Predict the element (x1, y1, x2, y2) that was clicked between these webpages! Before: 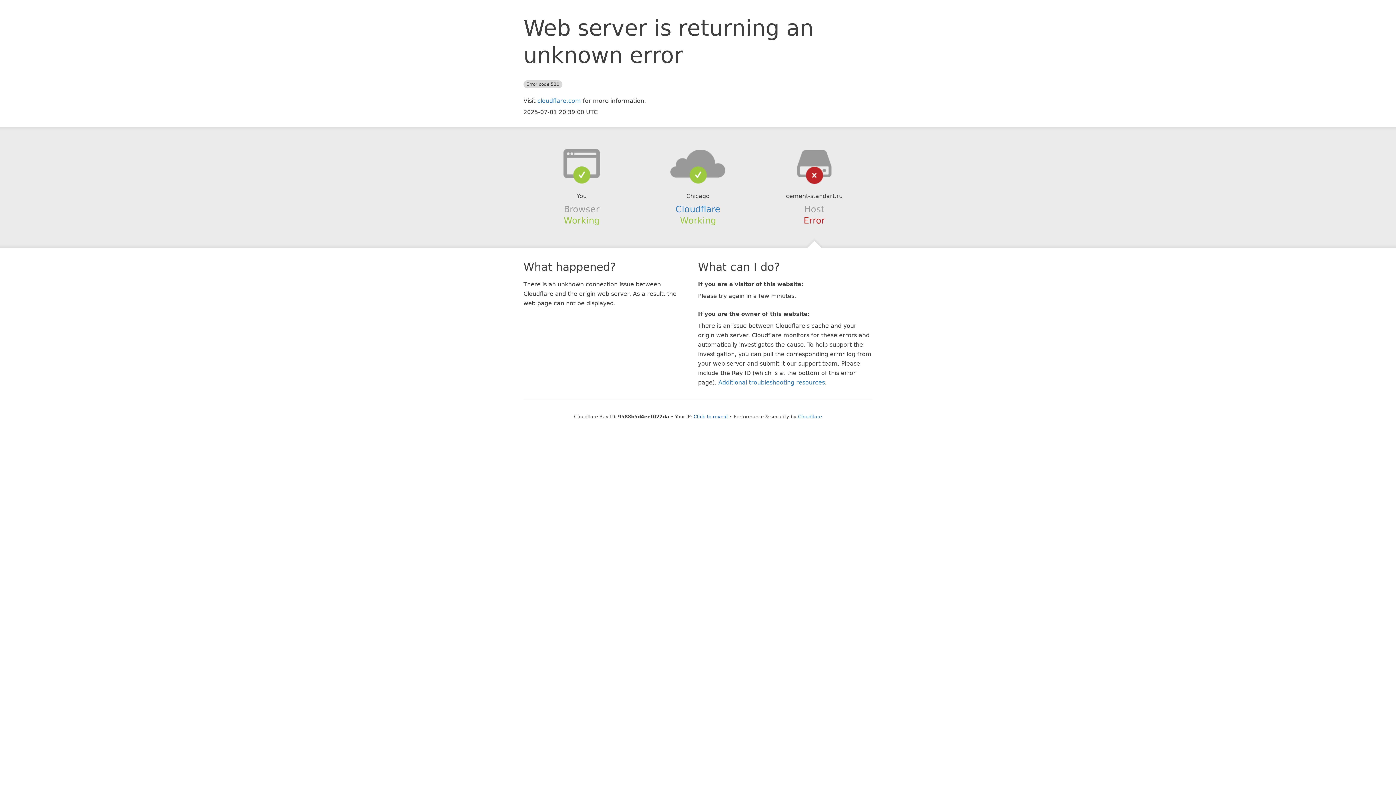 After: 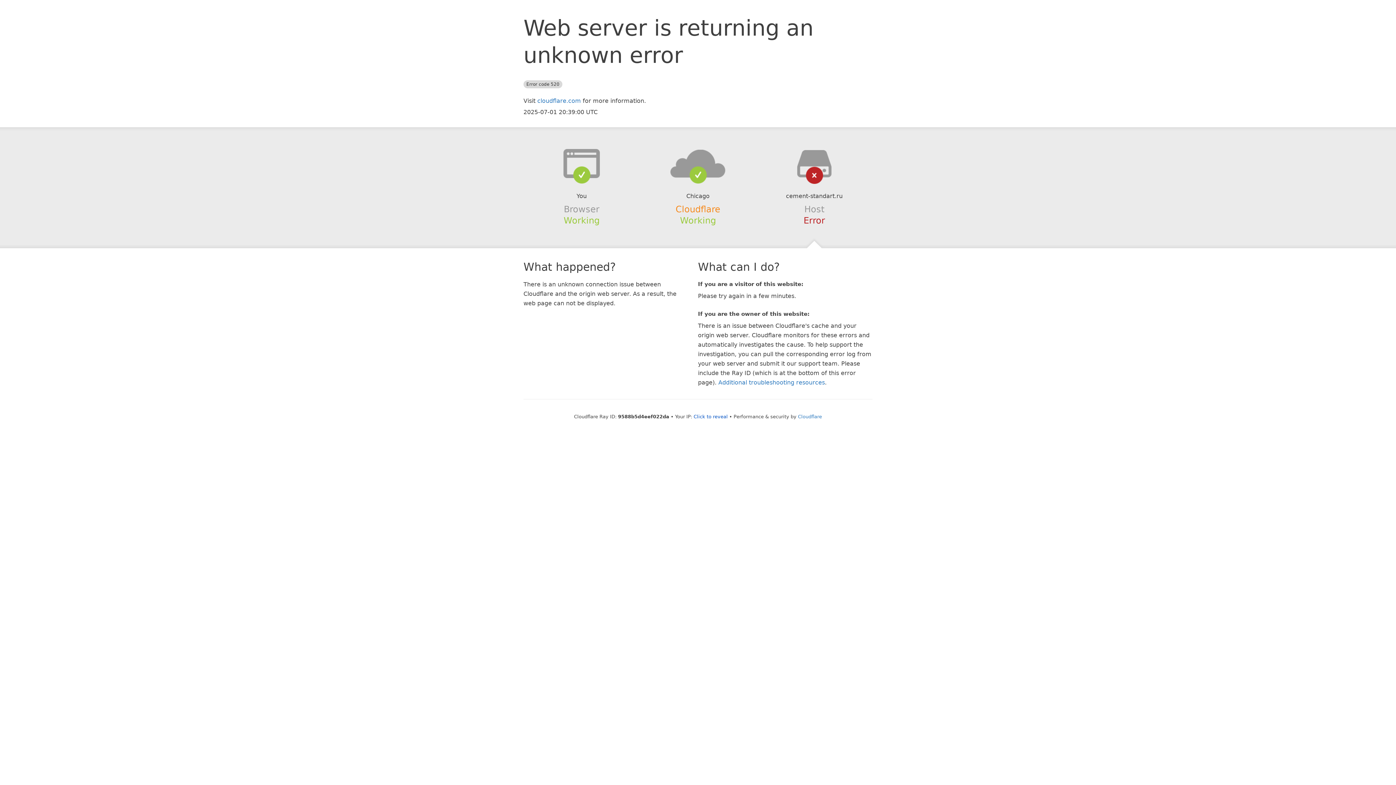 Action: label: Cloudflare bbox: (675, 204, 720, 214)